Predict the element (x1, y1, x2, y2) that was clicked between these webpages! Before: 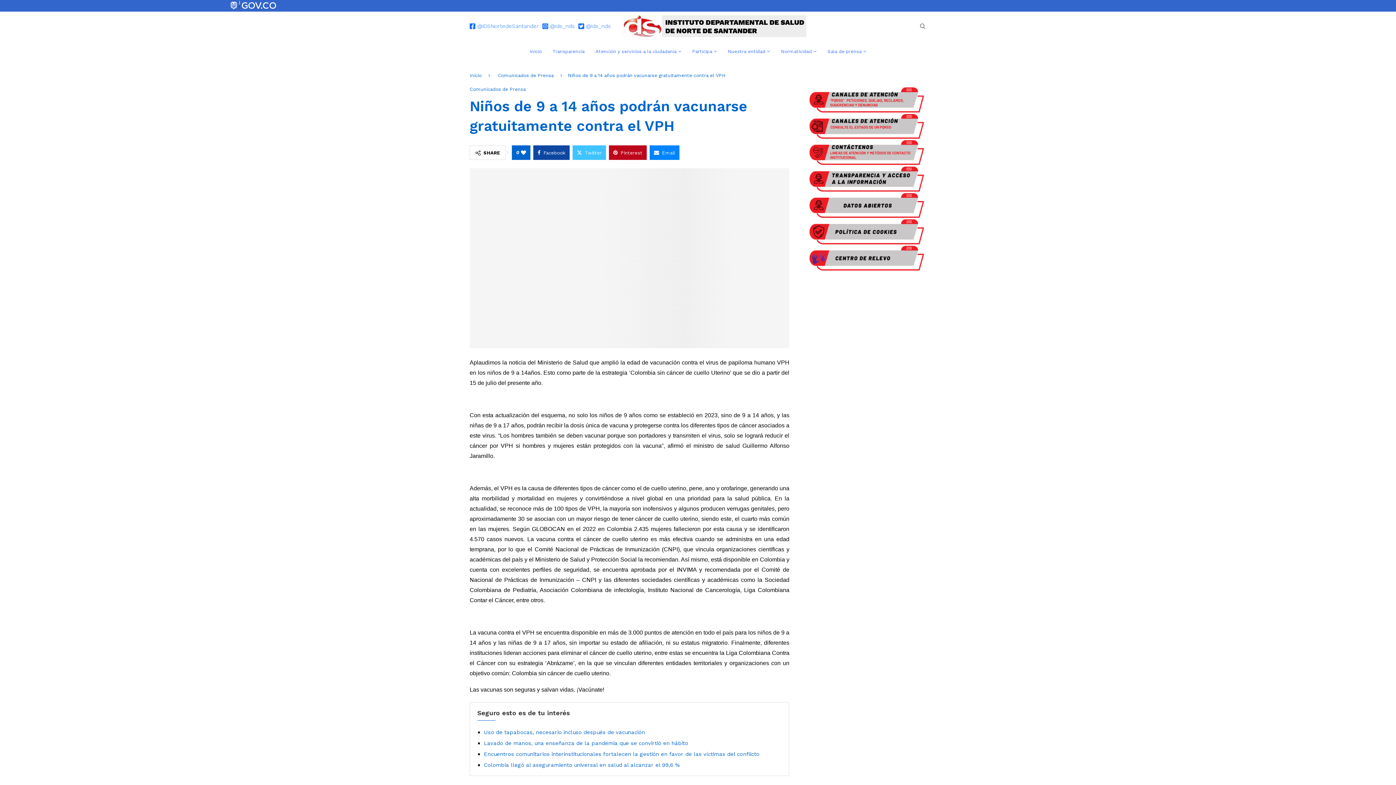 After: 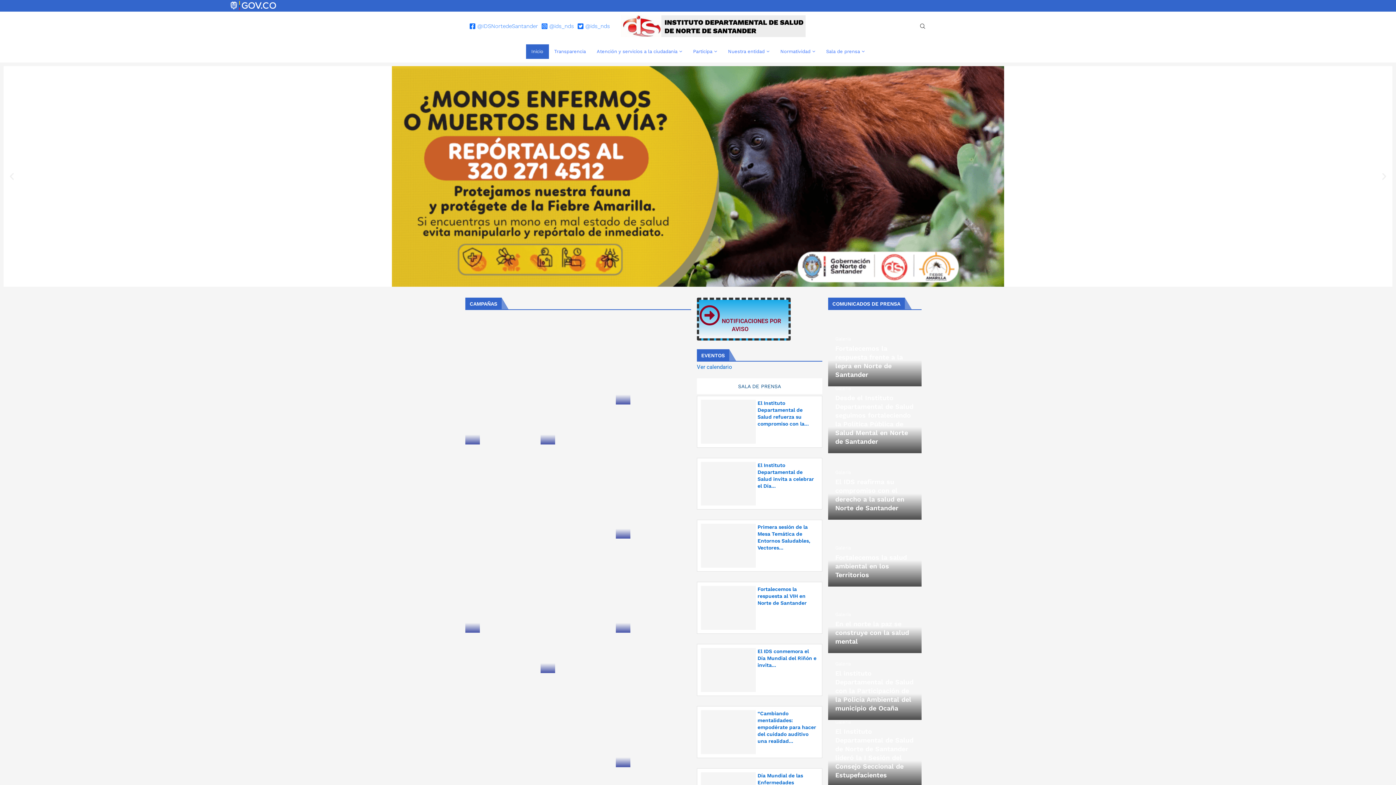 Action: bbox: (621, 16, 806, 22)